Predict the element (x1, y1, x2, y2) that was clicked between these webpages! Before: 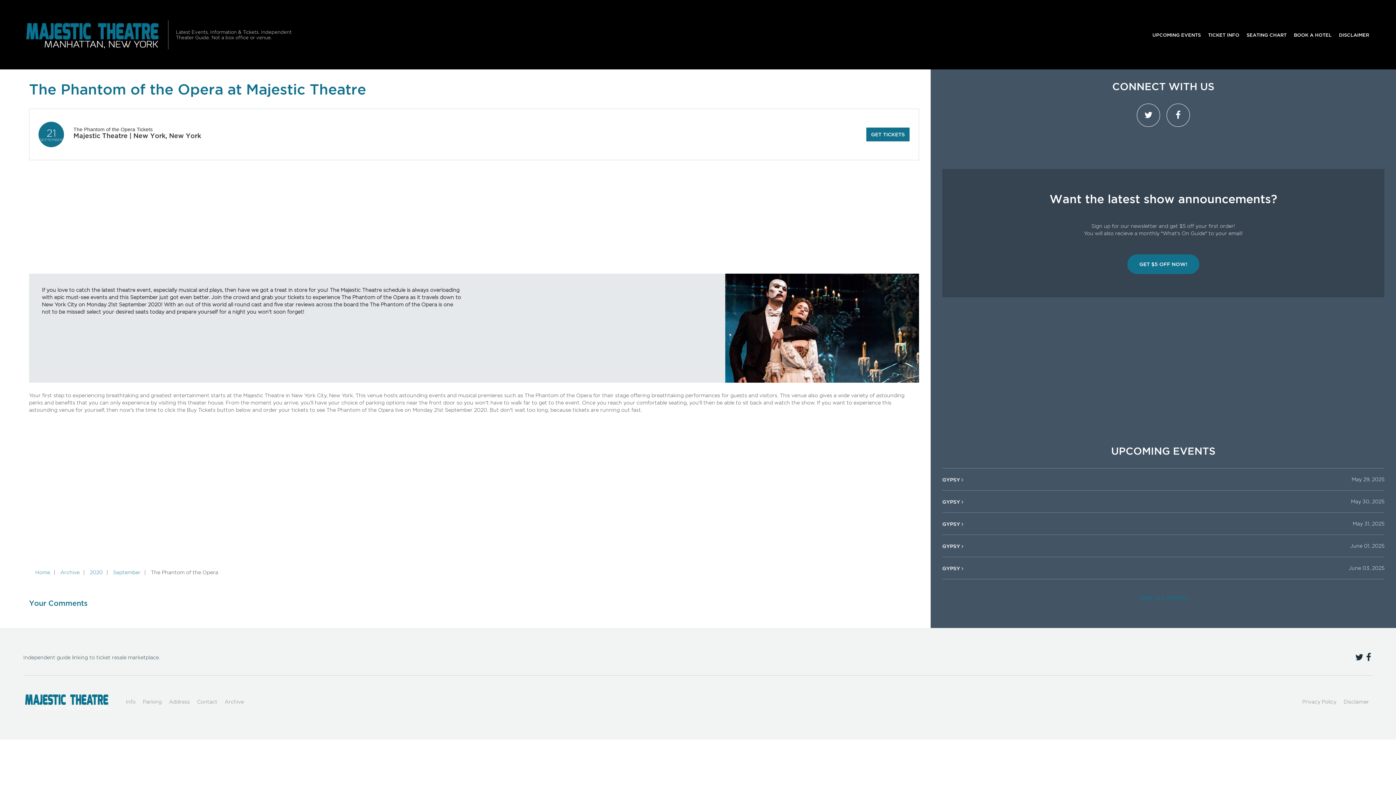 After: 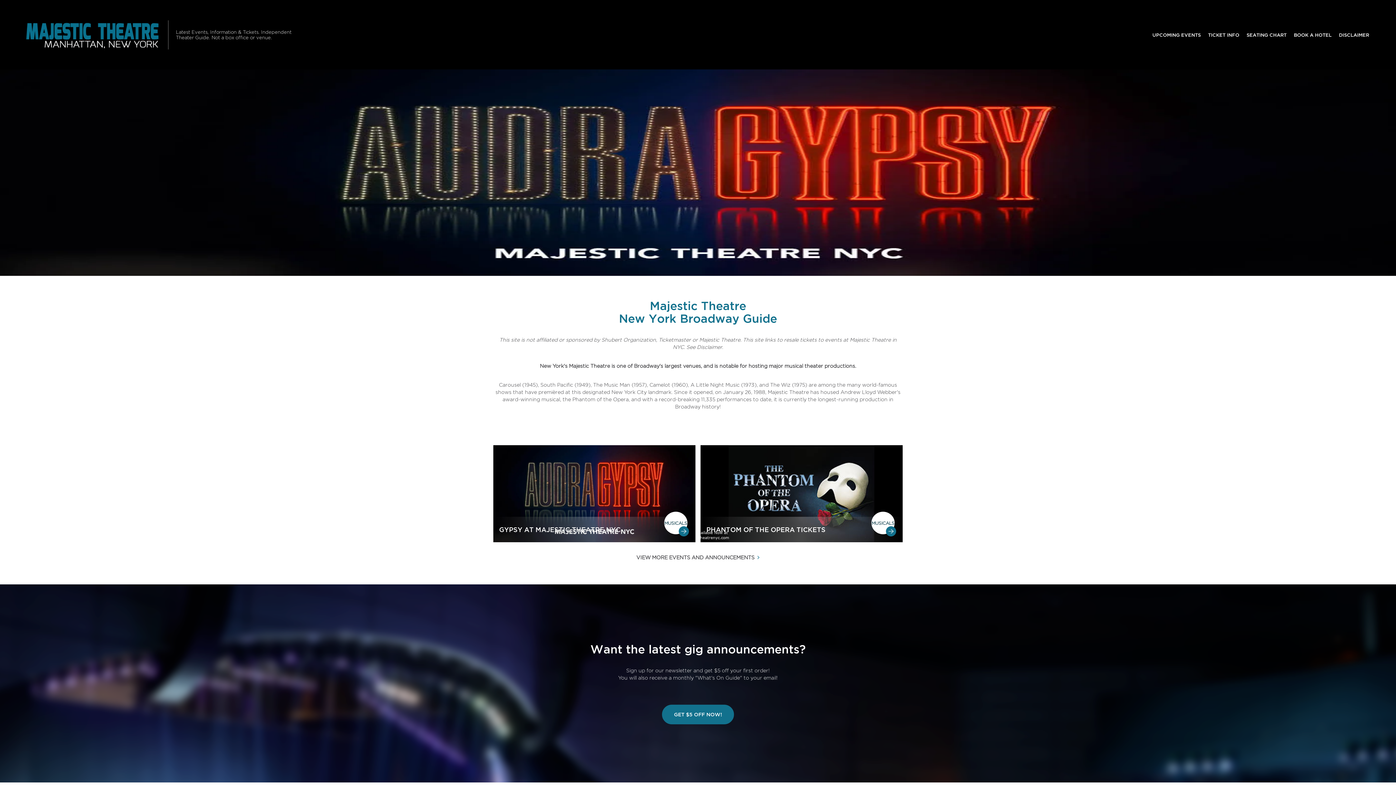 Action: bbox: (23, 10, 162, 58)